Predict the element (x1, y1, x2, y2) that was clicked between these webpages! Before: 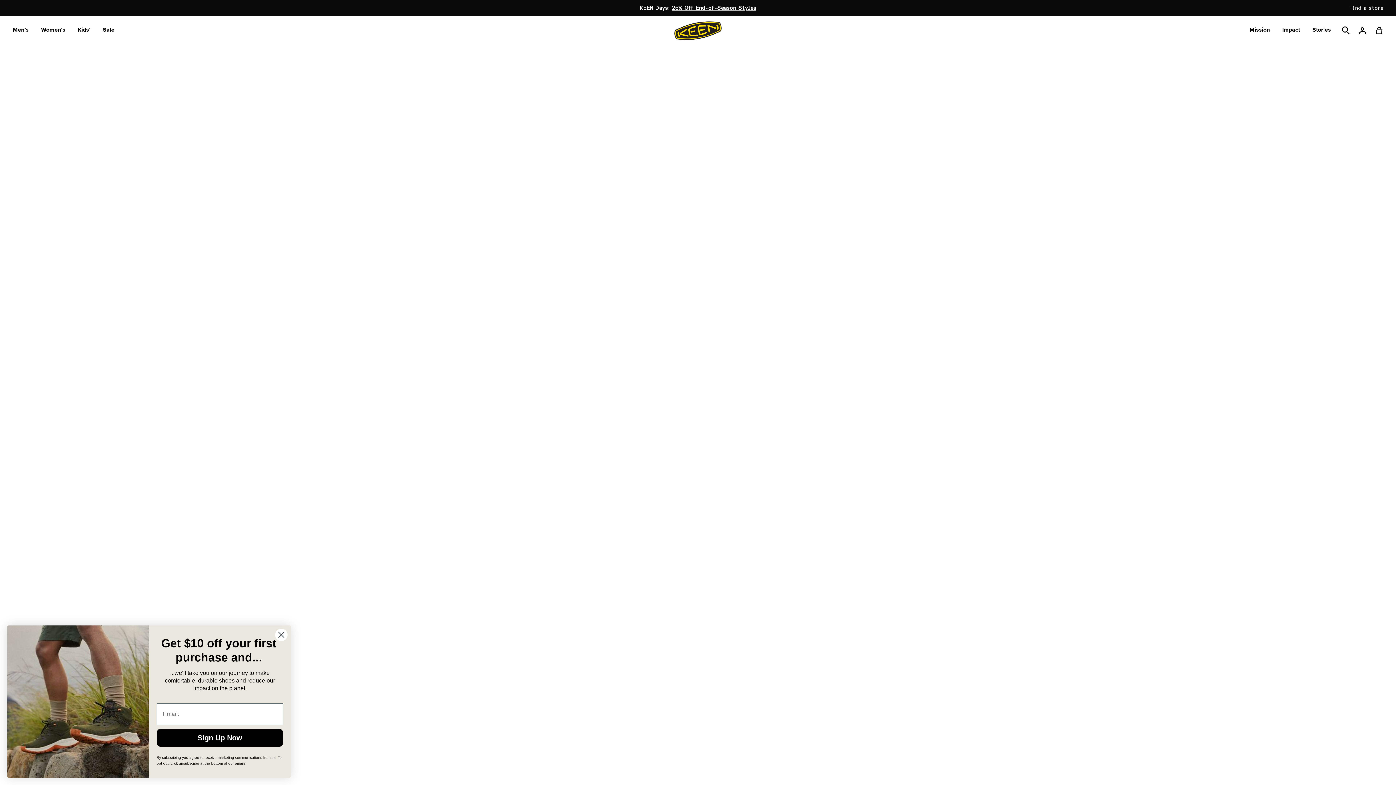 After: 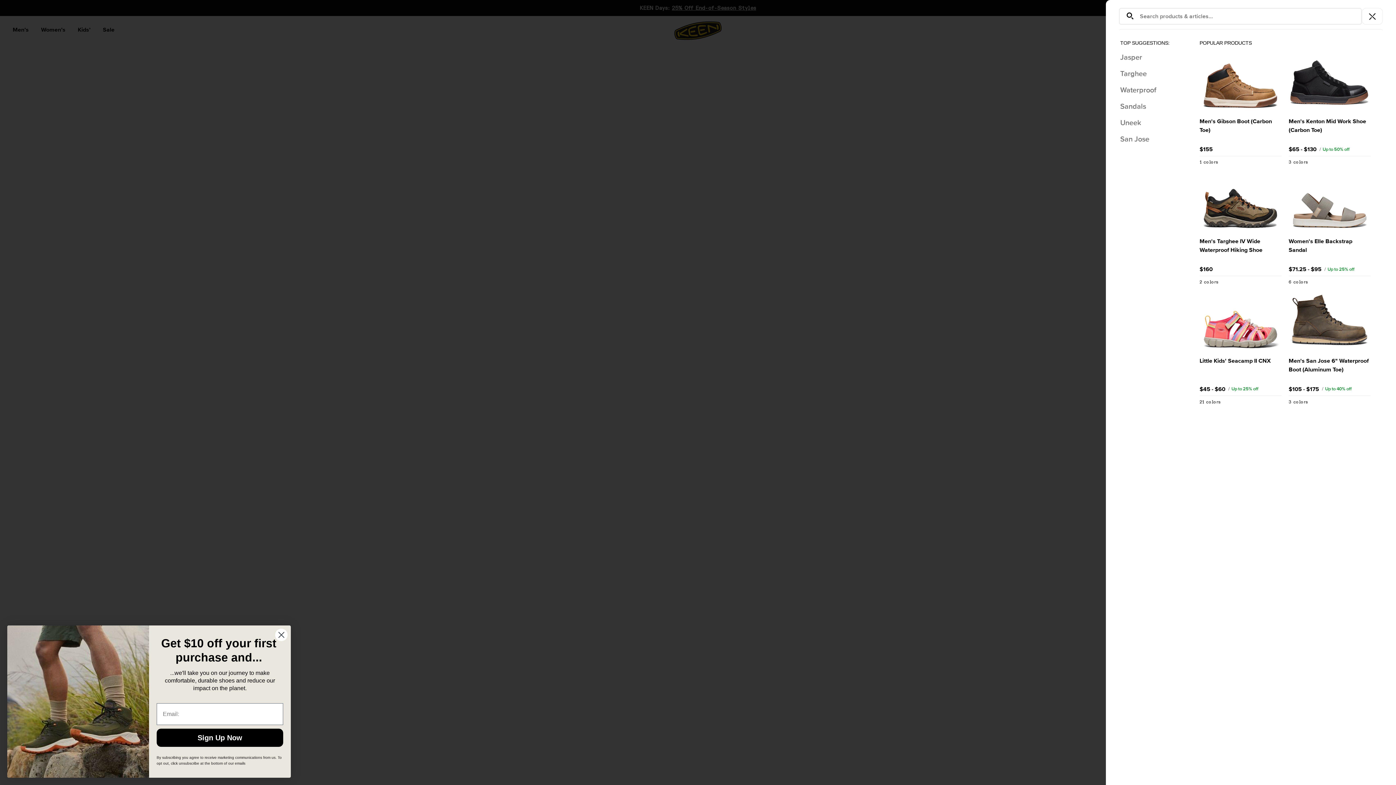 Action: bbox: (1342, 25, 1350, 36)